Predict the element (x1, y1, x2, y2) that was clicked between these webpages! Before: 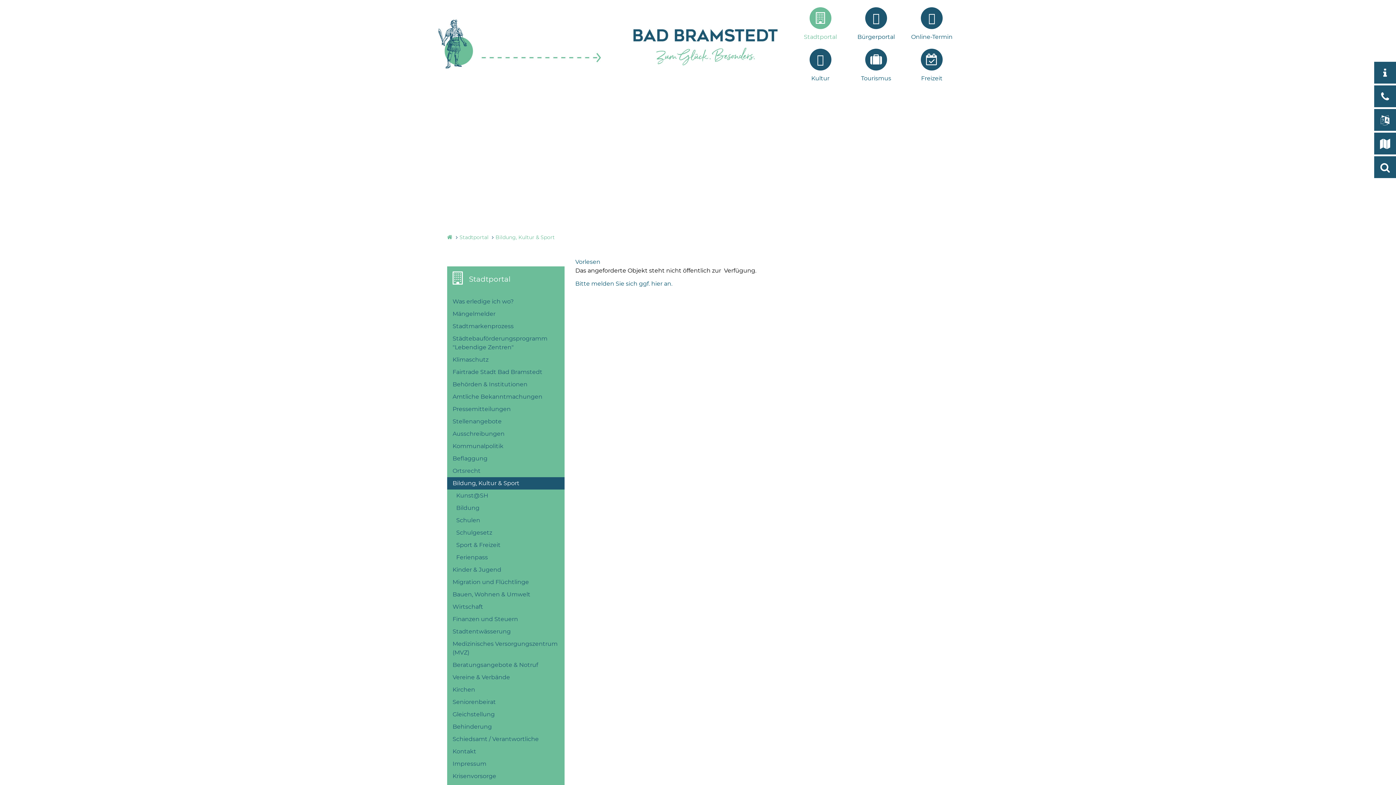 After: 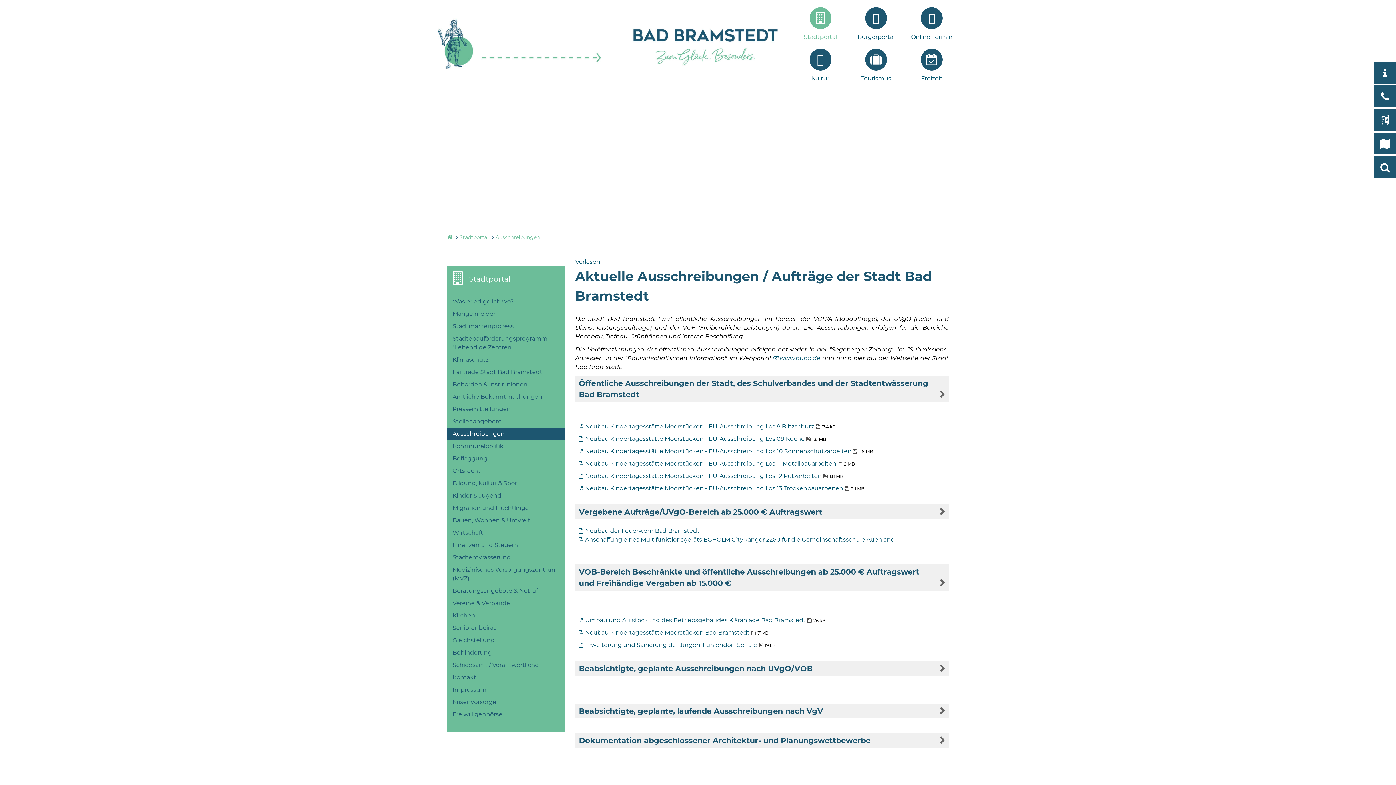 Action: bbox: (447, 428, 564, 440) label: Ausschreibungen